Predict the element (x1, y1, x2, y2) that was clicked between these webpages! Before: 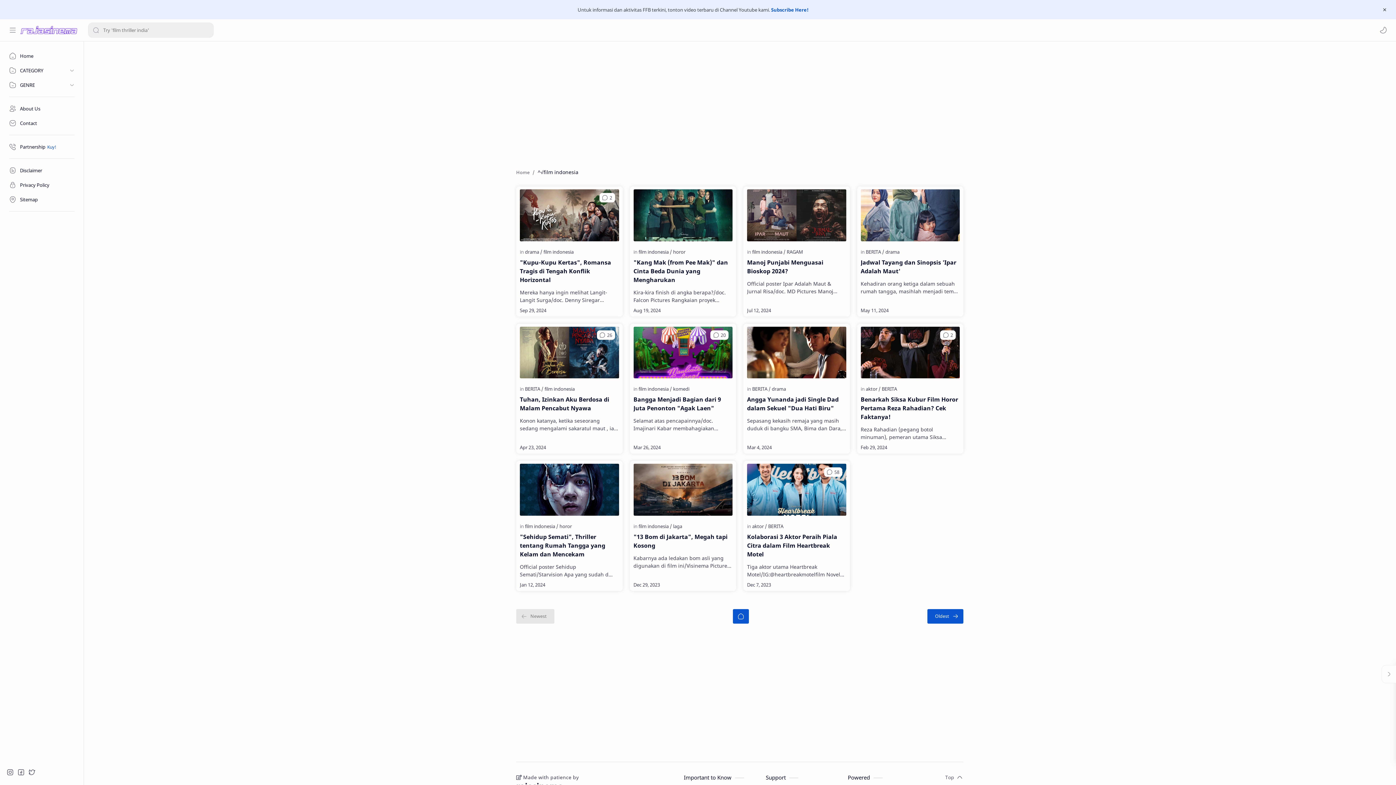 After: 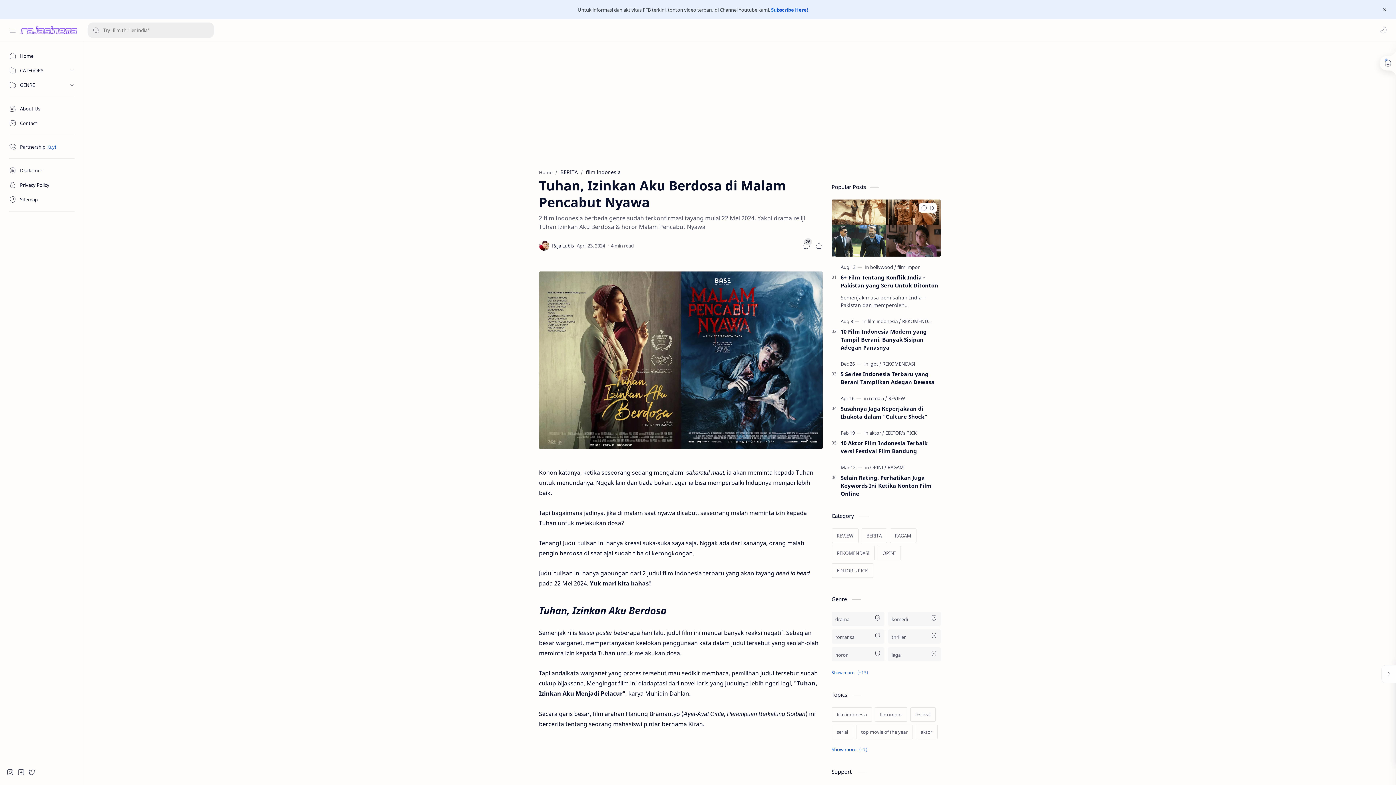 Action: bbox: (520, 395, 619, 412) label: Tuhan, Izinkan Aku Berdosa di Malam Pencabut Nyawa